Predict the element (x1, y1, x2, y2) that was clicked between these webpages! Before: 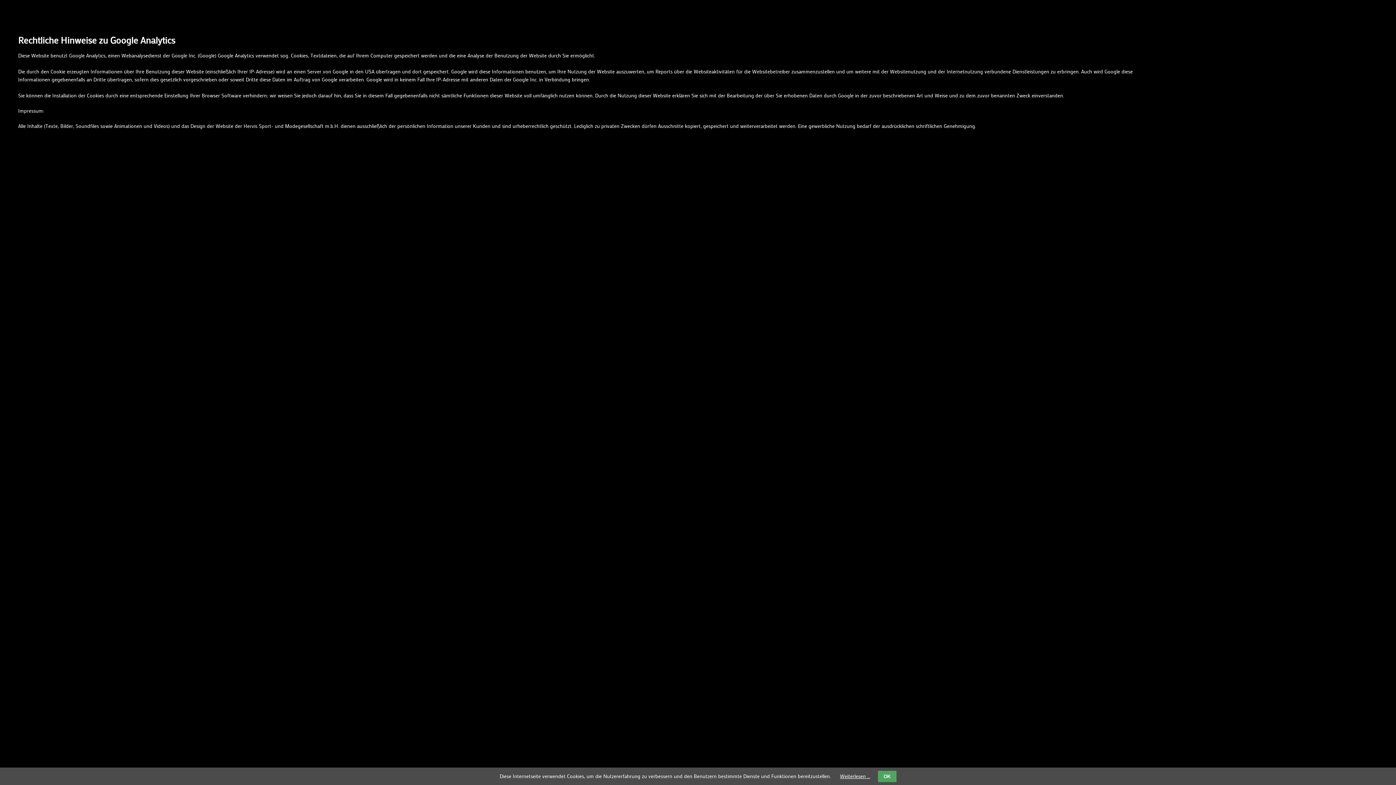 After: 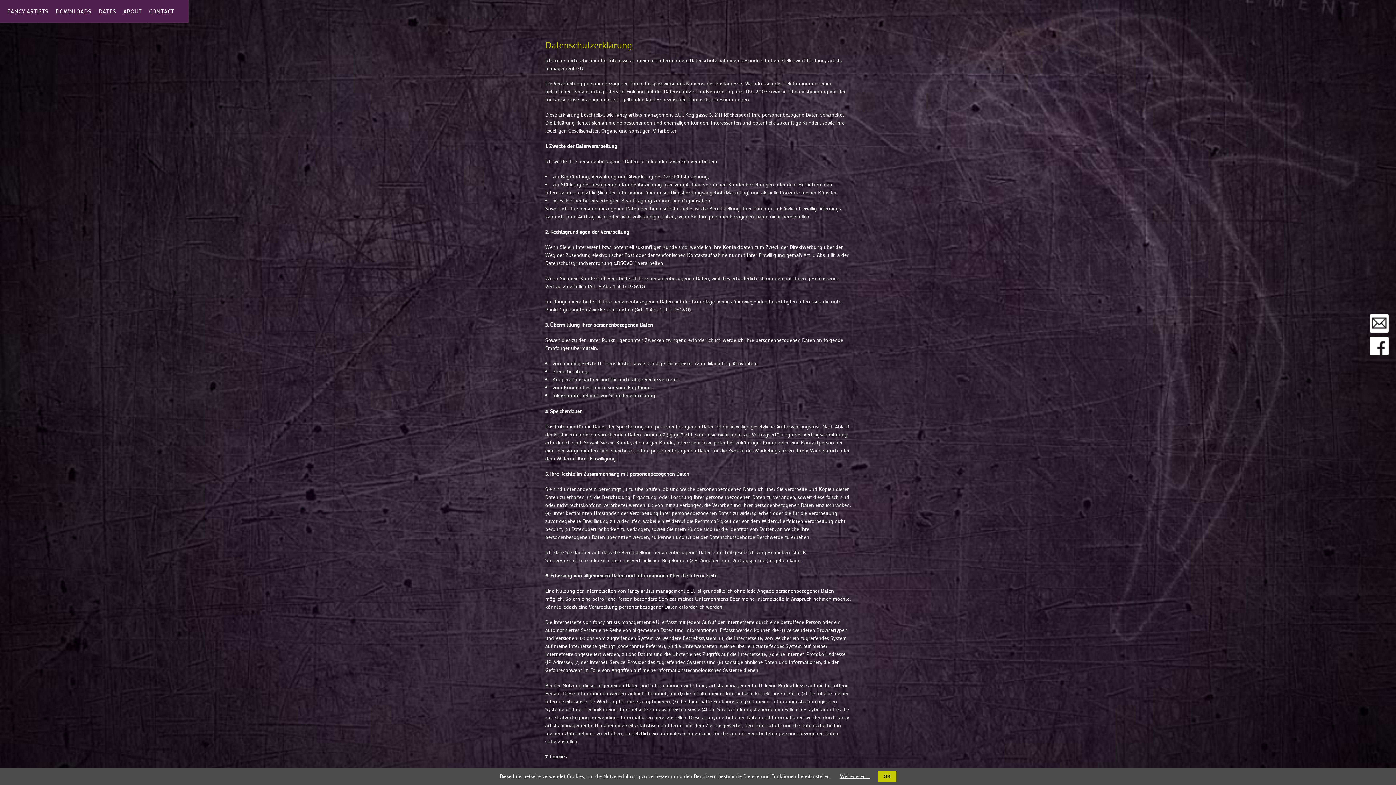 Action: bbox: (840, 773, 870, 780) label: Weiterlesen …